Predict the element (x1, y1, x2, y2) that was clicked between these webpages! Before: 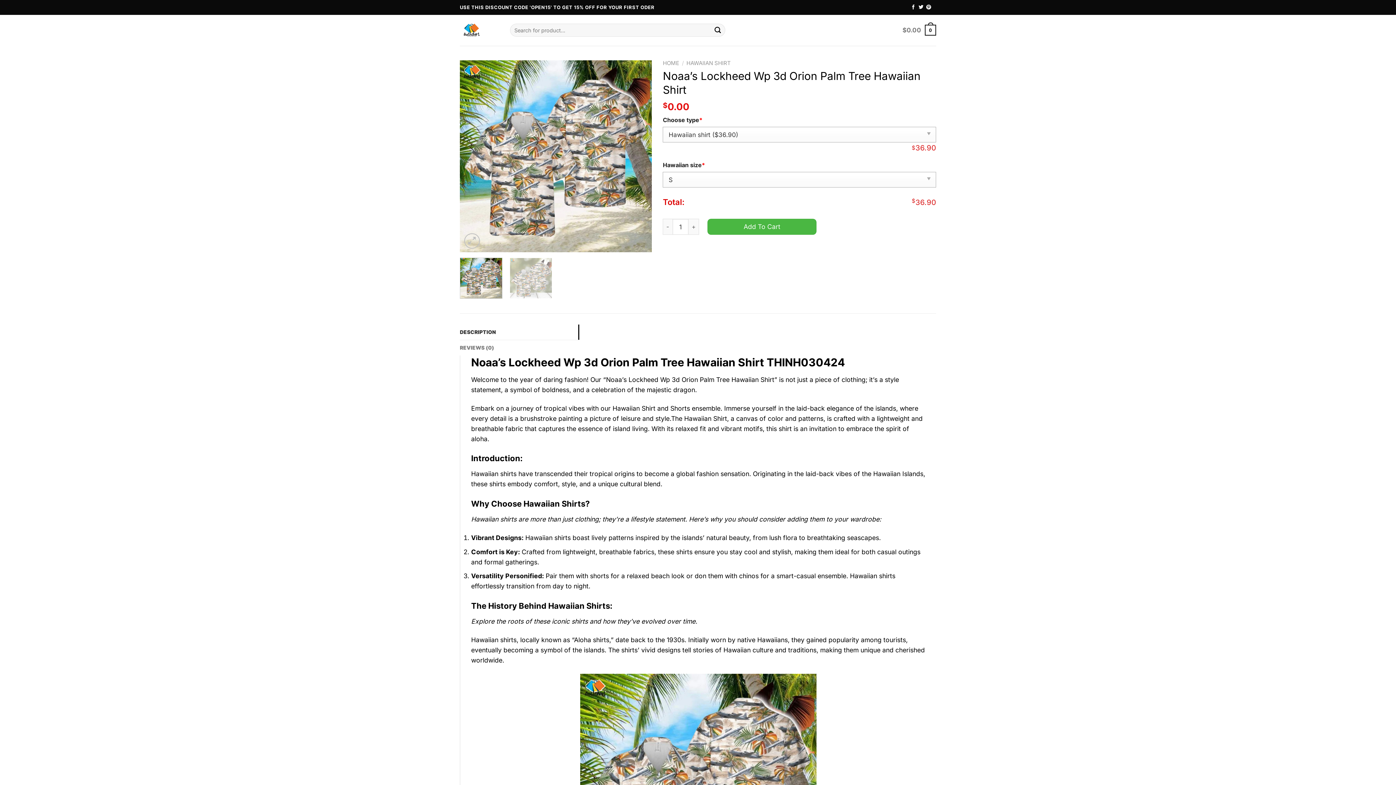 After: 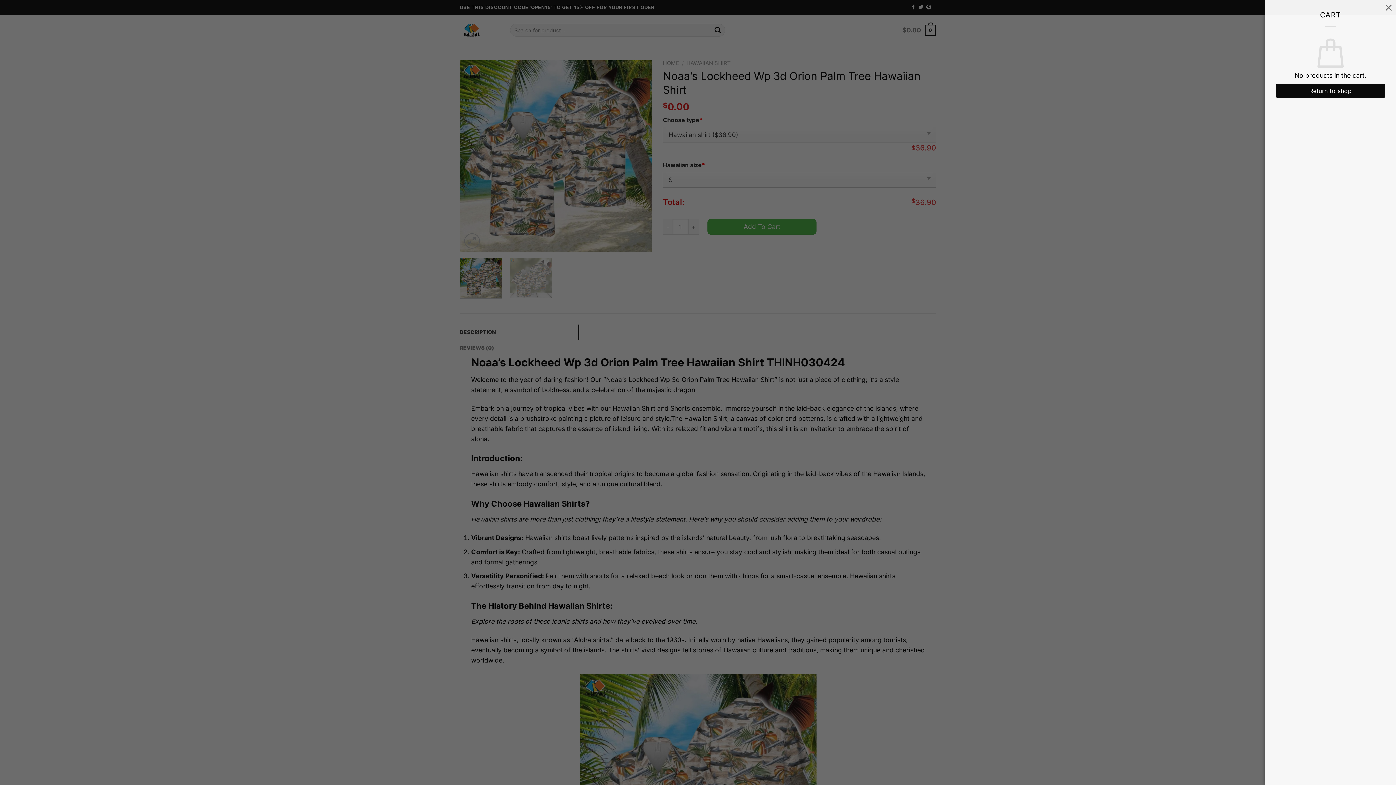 Action: label: $0.00
0 bbox: (902, 19, 936, 40)